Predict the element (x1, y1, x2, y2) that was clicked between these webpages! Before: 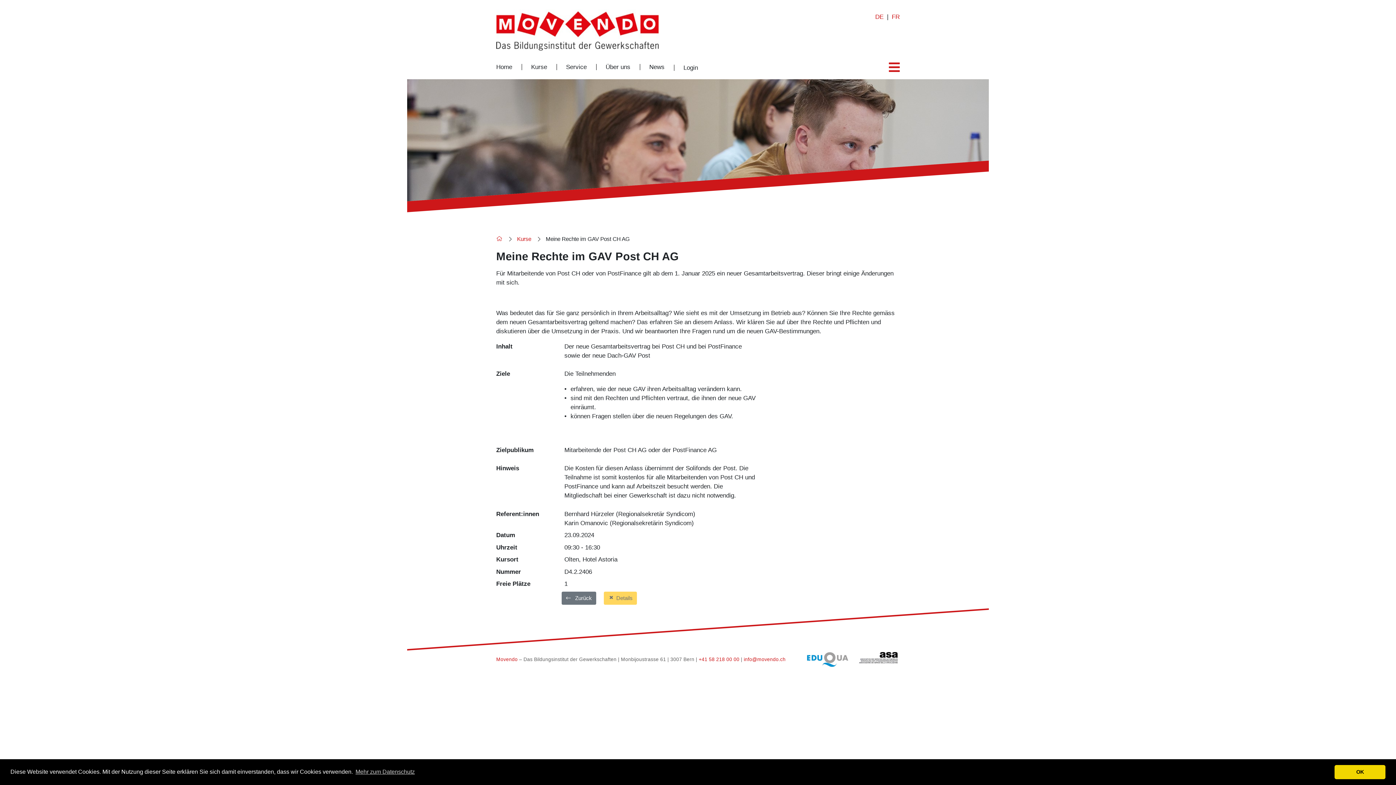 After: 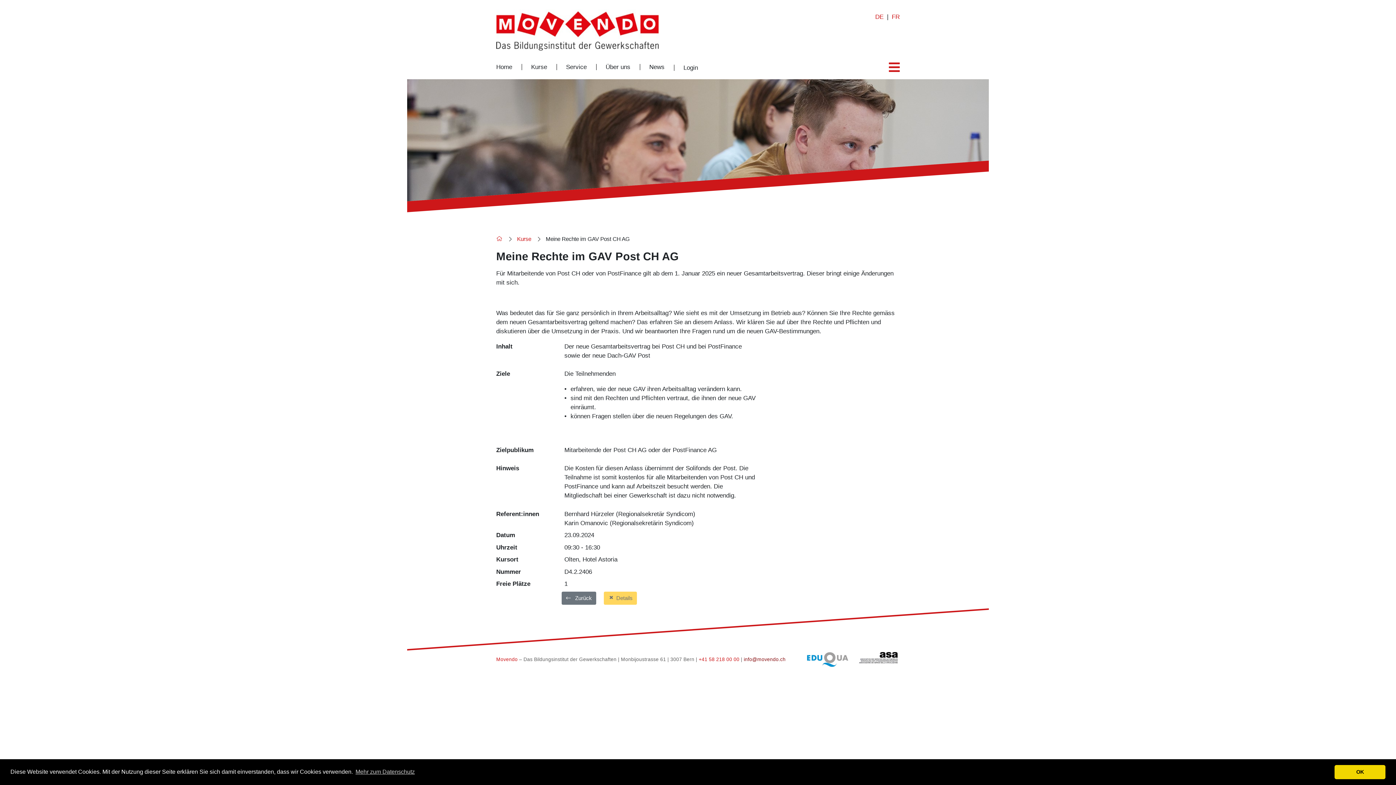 Action: label: info@movendo.ch bbox: (744, 657, 785, 662)